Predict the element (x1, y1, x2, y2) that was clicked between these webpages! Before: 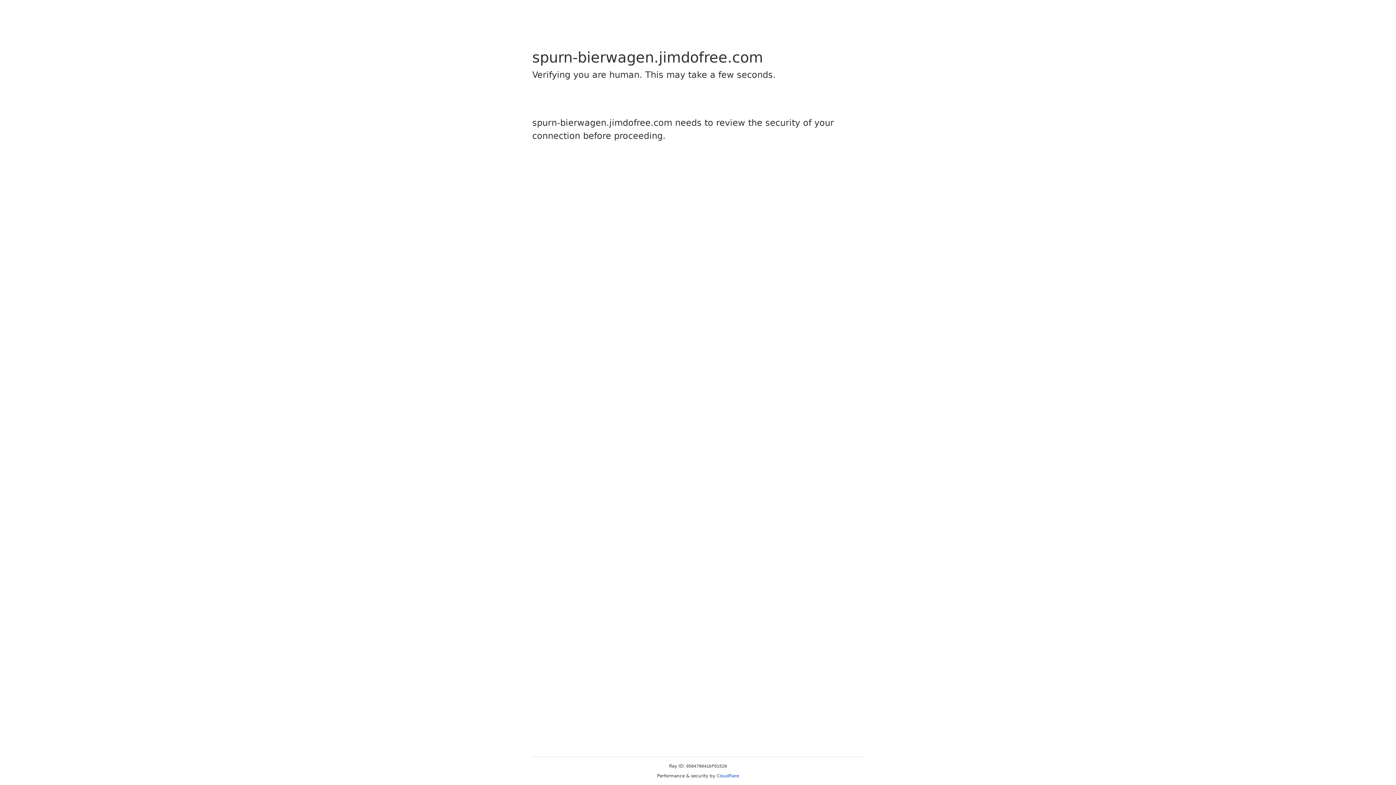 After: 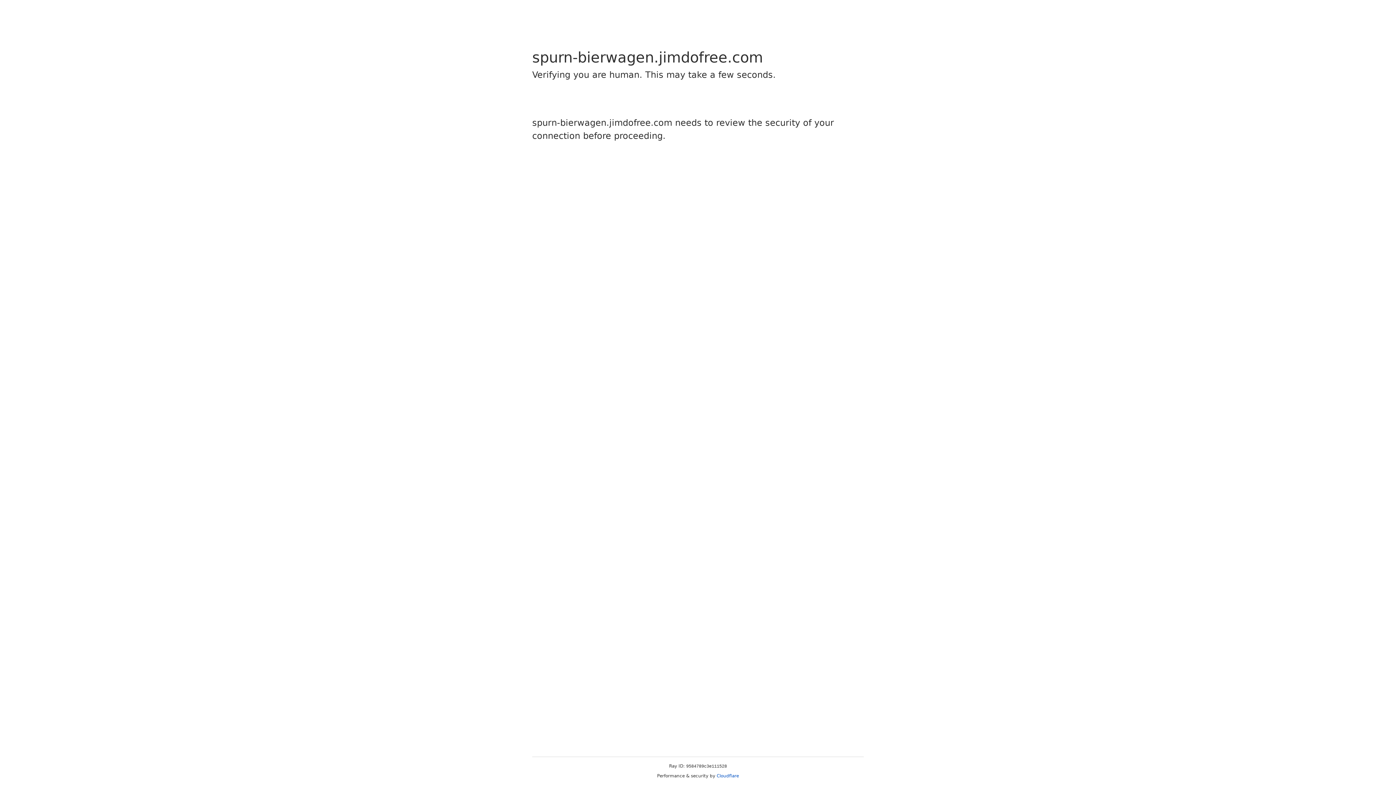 Action: label: Cloudflare bbox: (716, 773, 739, 778)